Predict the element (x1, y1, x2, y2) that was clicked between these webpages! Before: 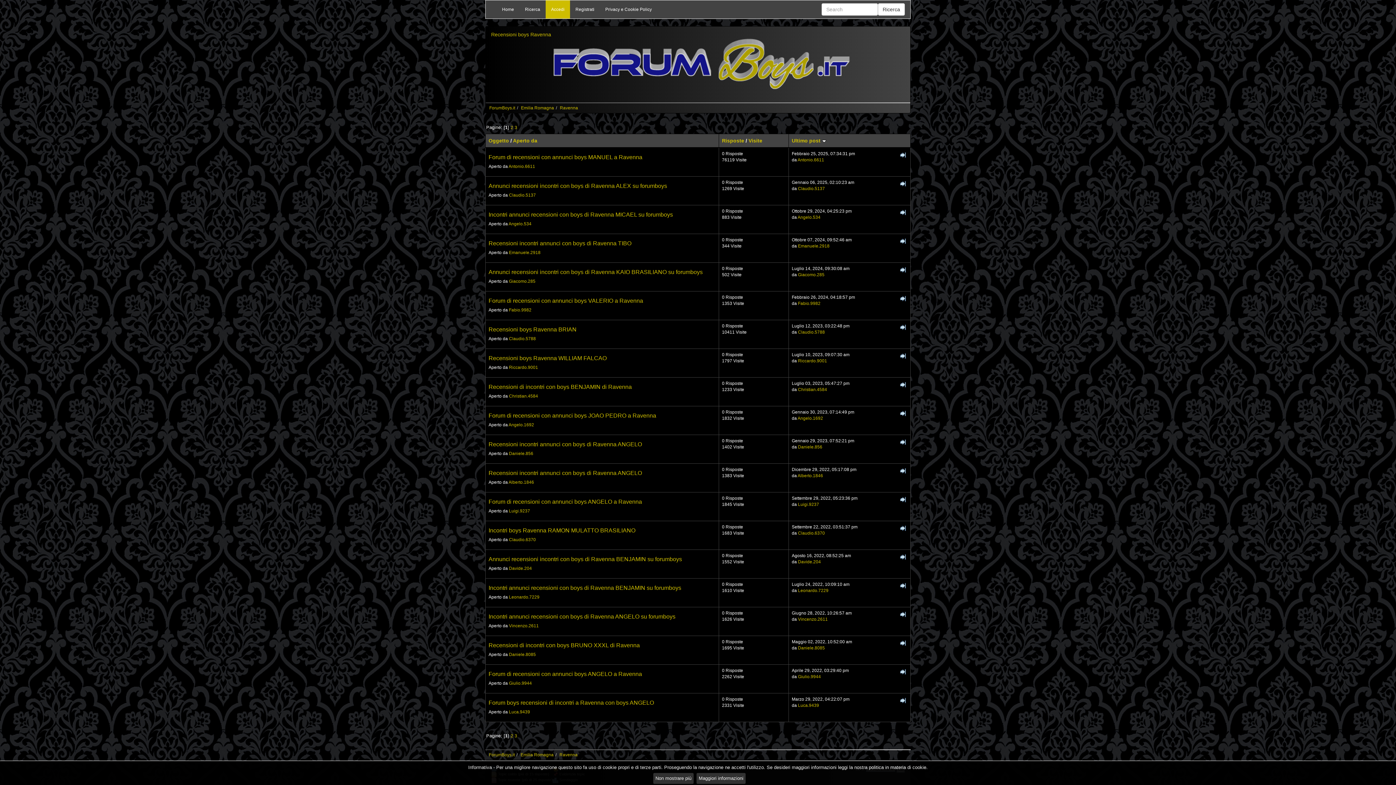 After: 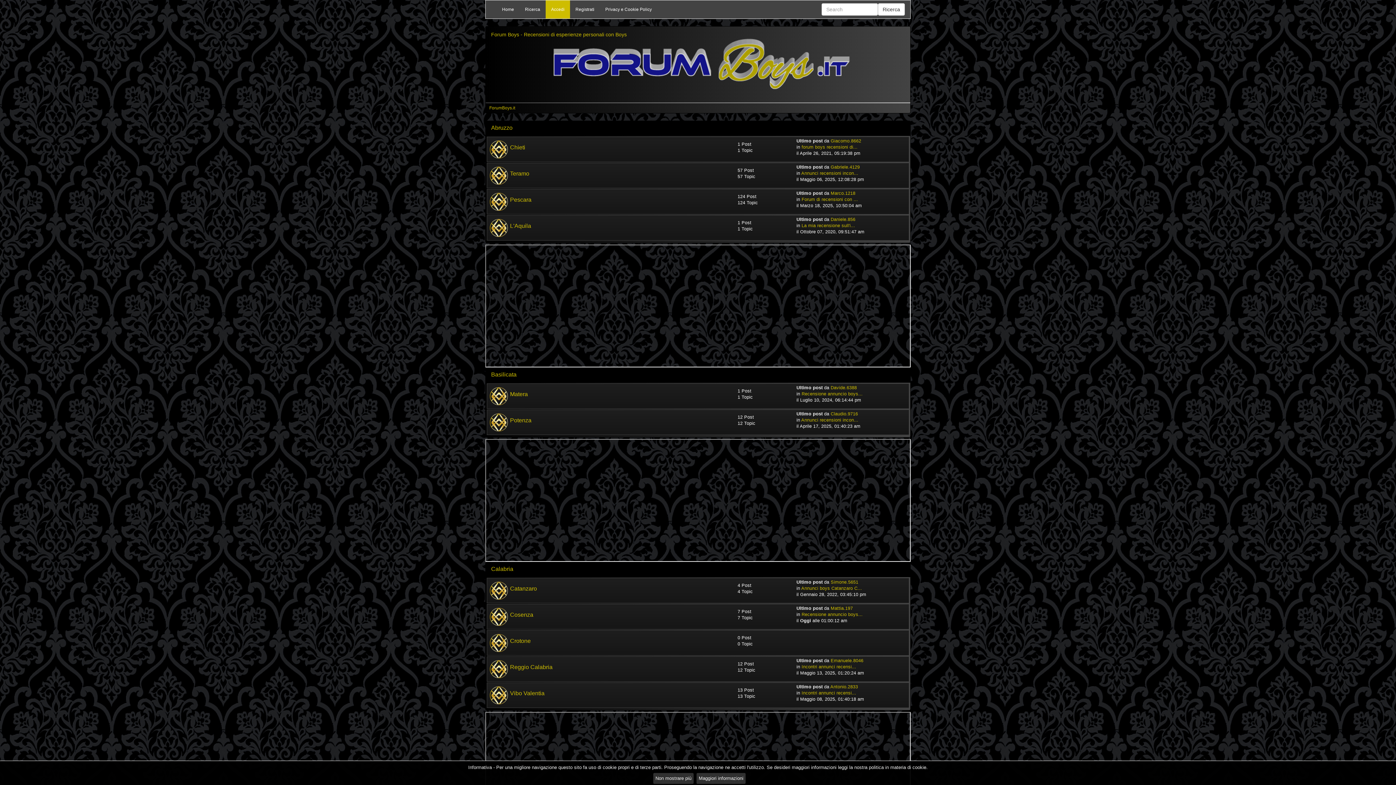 Action: bbox: (489, 105, 515, 110) label: ForumBoys.it